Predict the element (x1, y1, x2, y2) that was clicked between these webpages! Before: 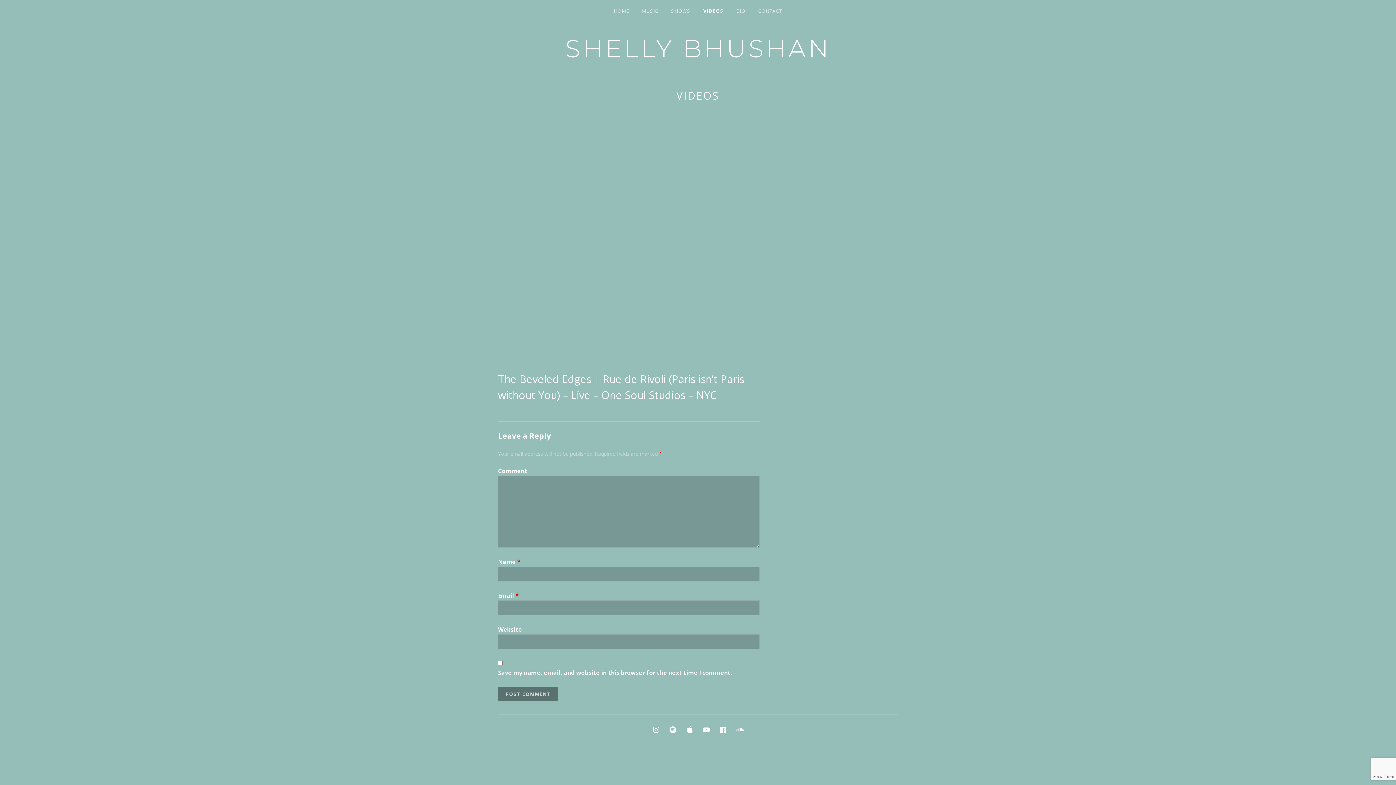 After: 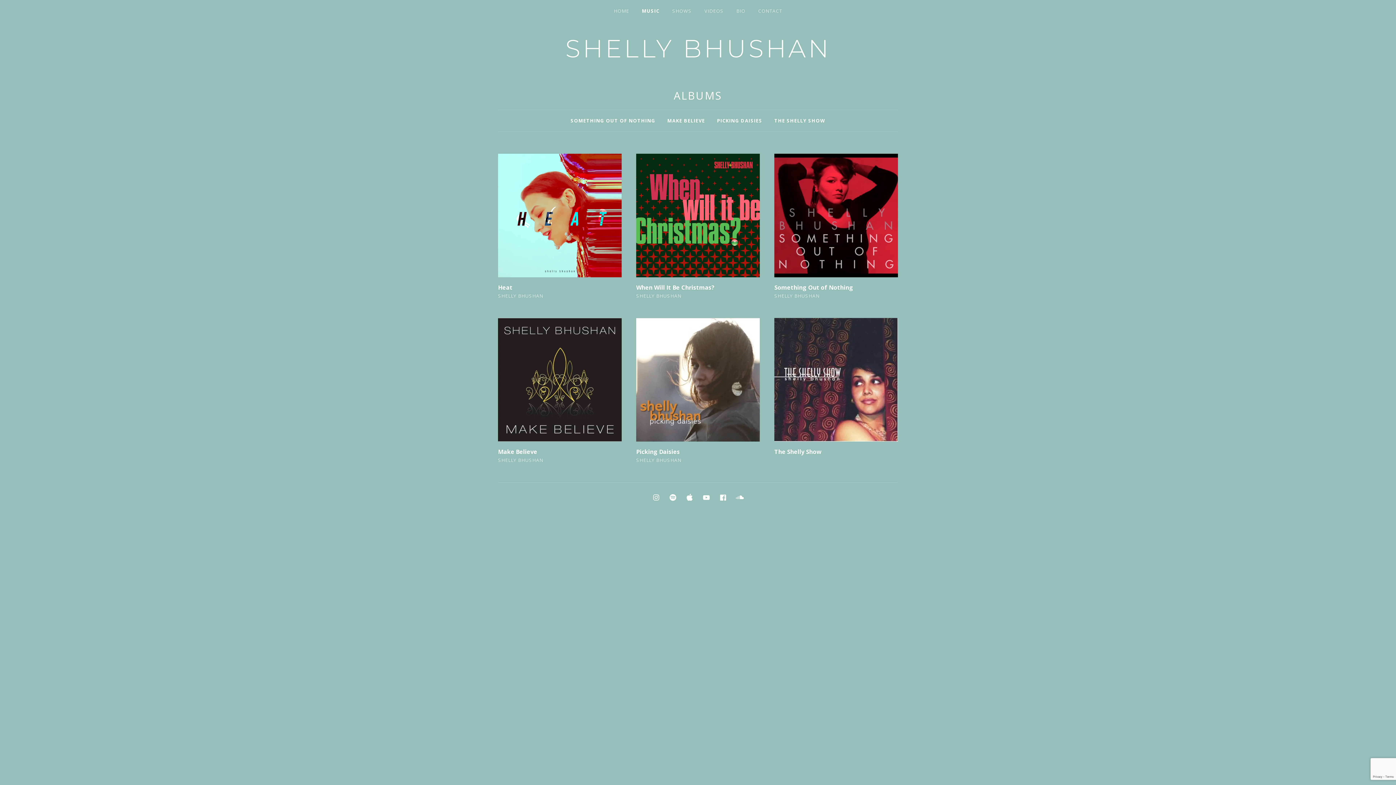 Action: label: MUSIC bbox: (636, 0, 664, 21)